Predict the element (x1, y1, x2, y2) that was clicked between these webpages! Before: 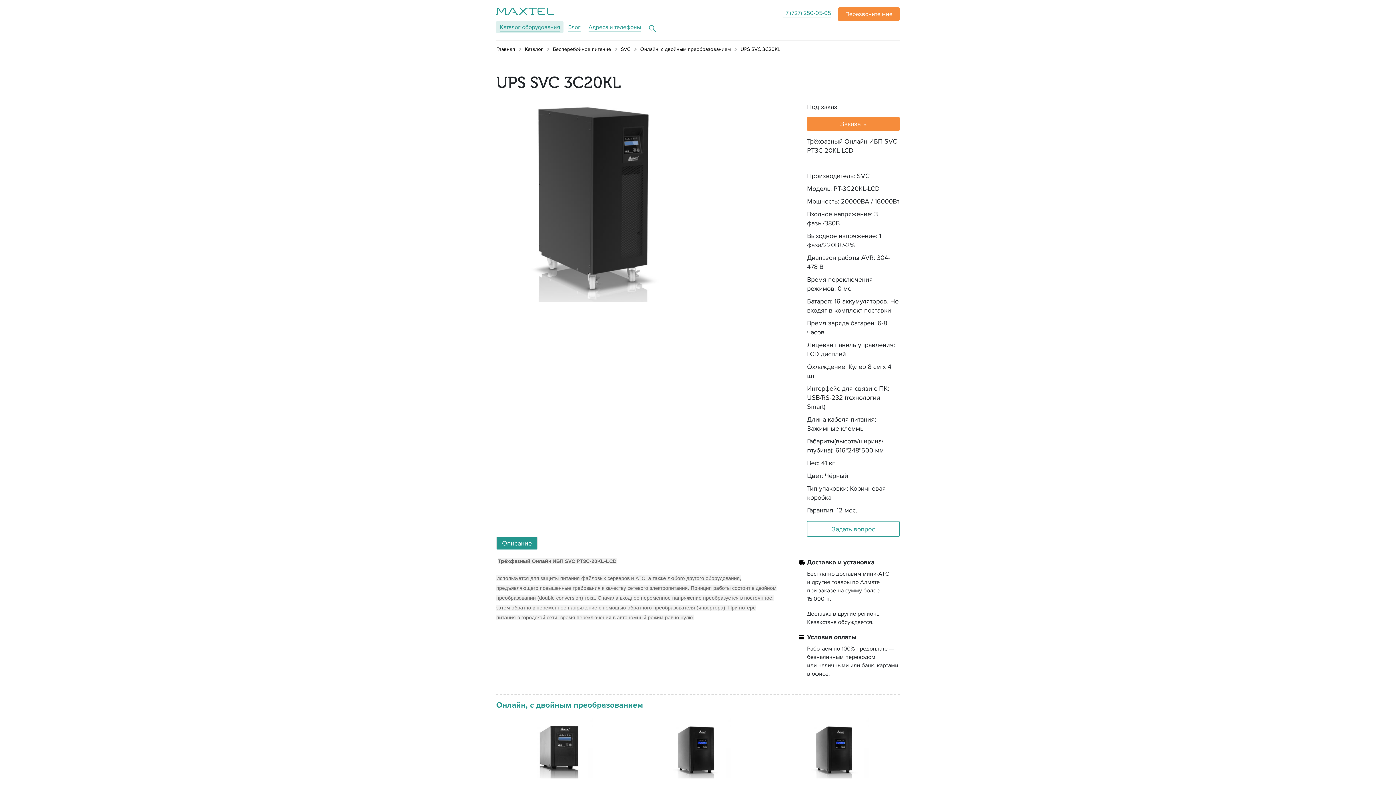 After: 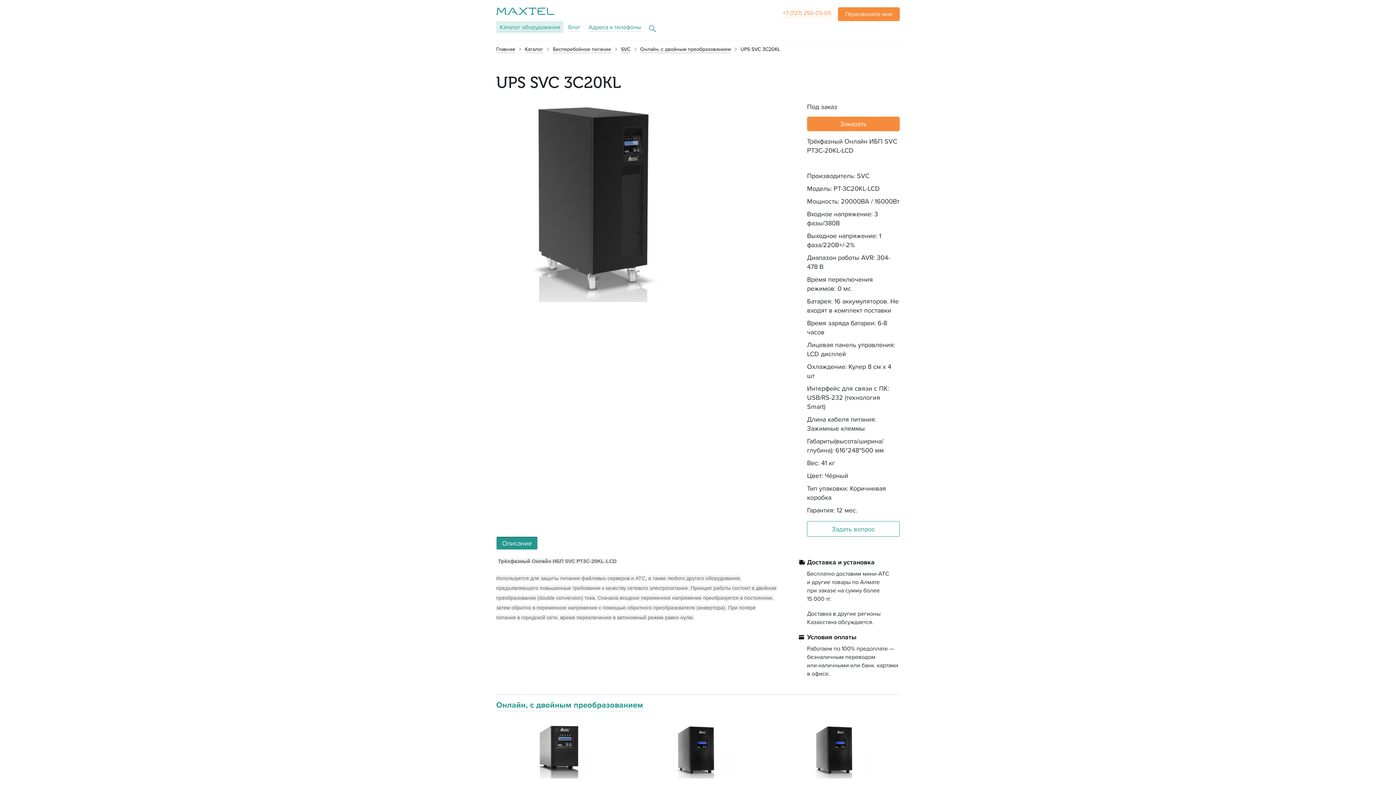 Action: label: +7 (727) 250-05-05 bbox: (782, 8, 831, 17)